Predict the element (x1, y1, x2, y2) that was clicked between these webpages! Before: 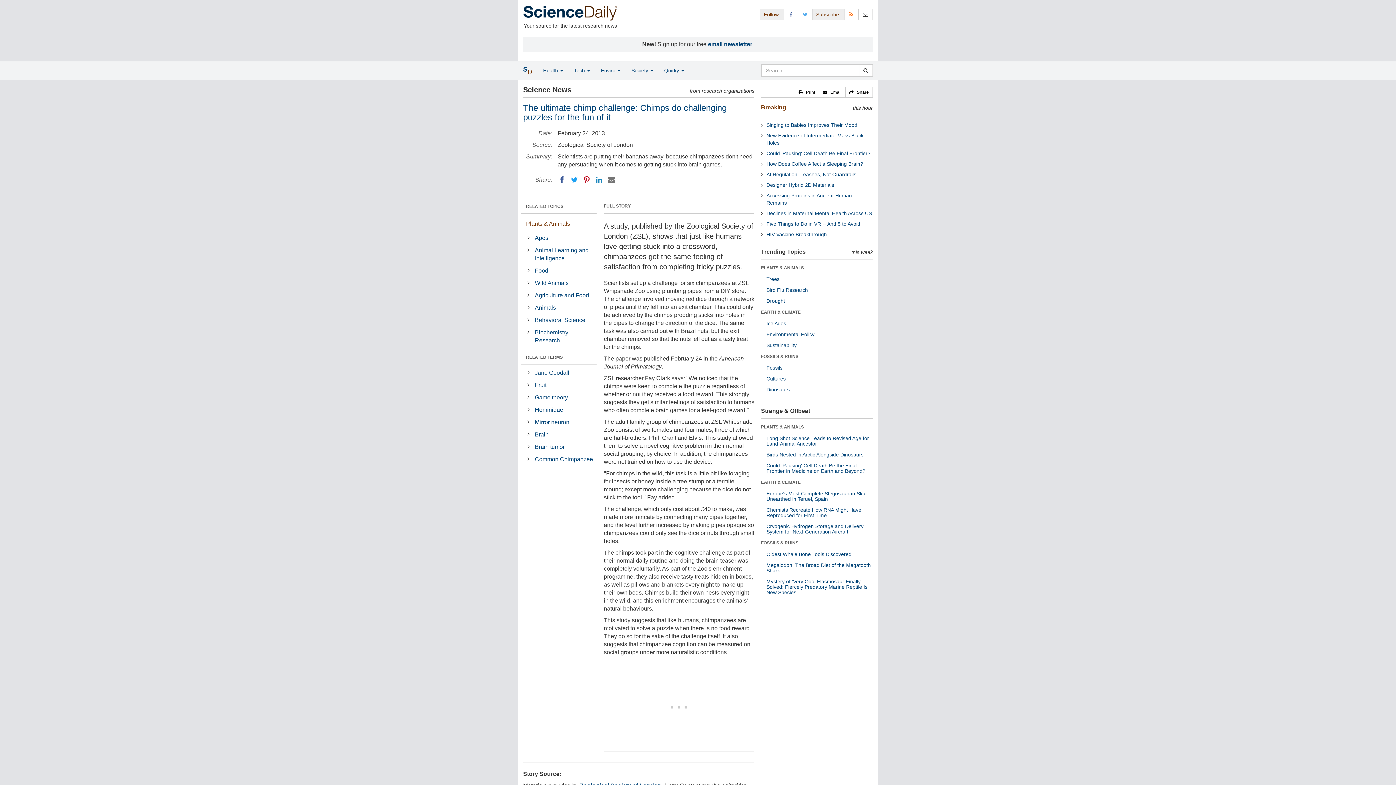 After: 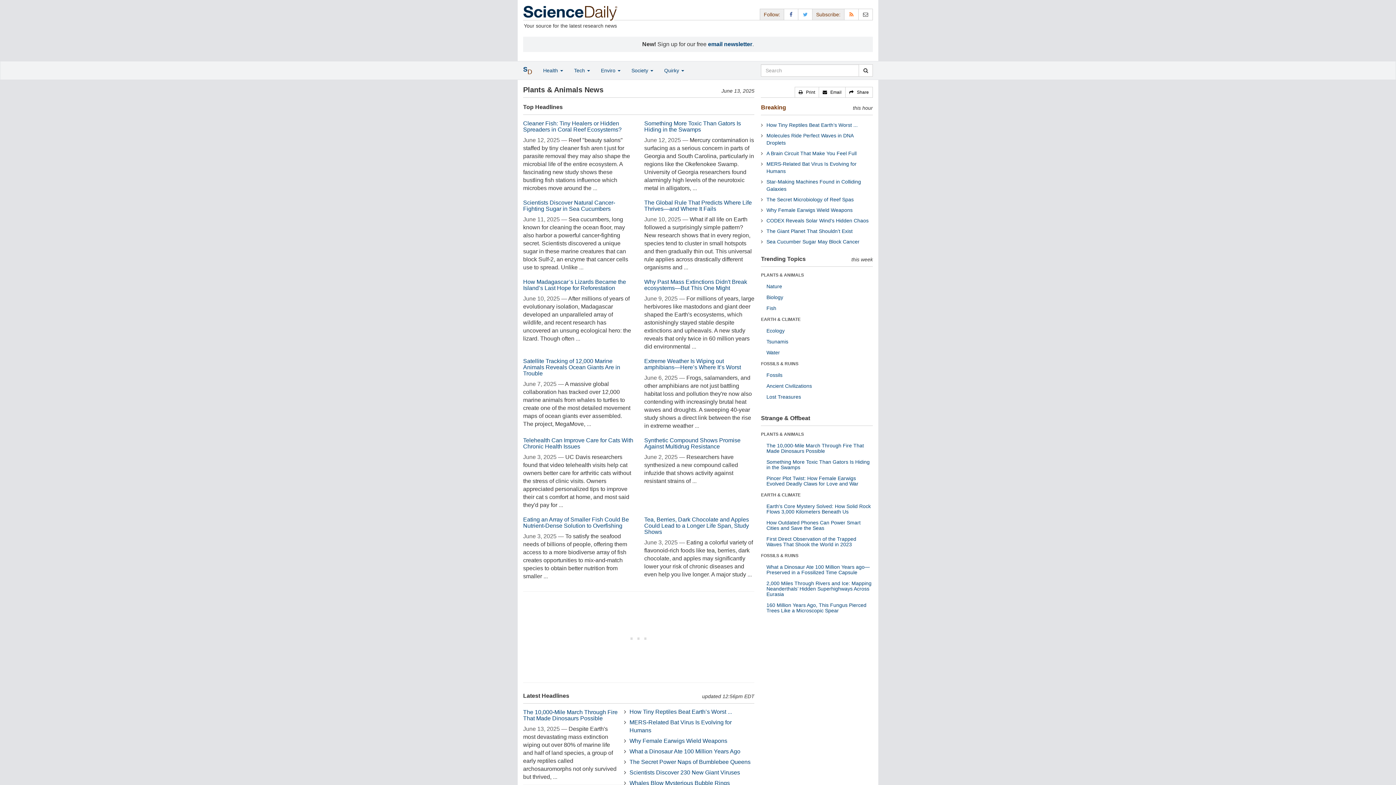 Action: label: Plants & Animals bbox: (520, 216, 596, 231)